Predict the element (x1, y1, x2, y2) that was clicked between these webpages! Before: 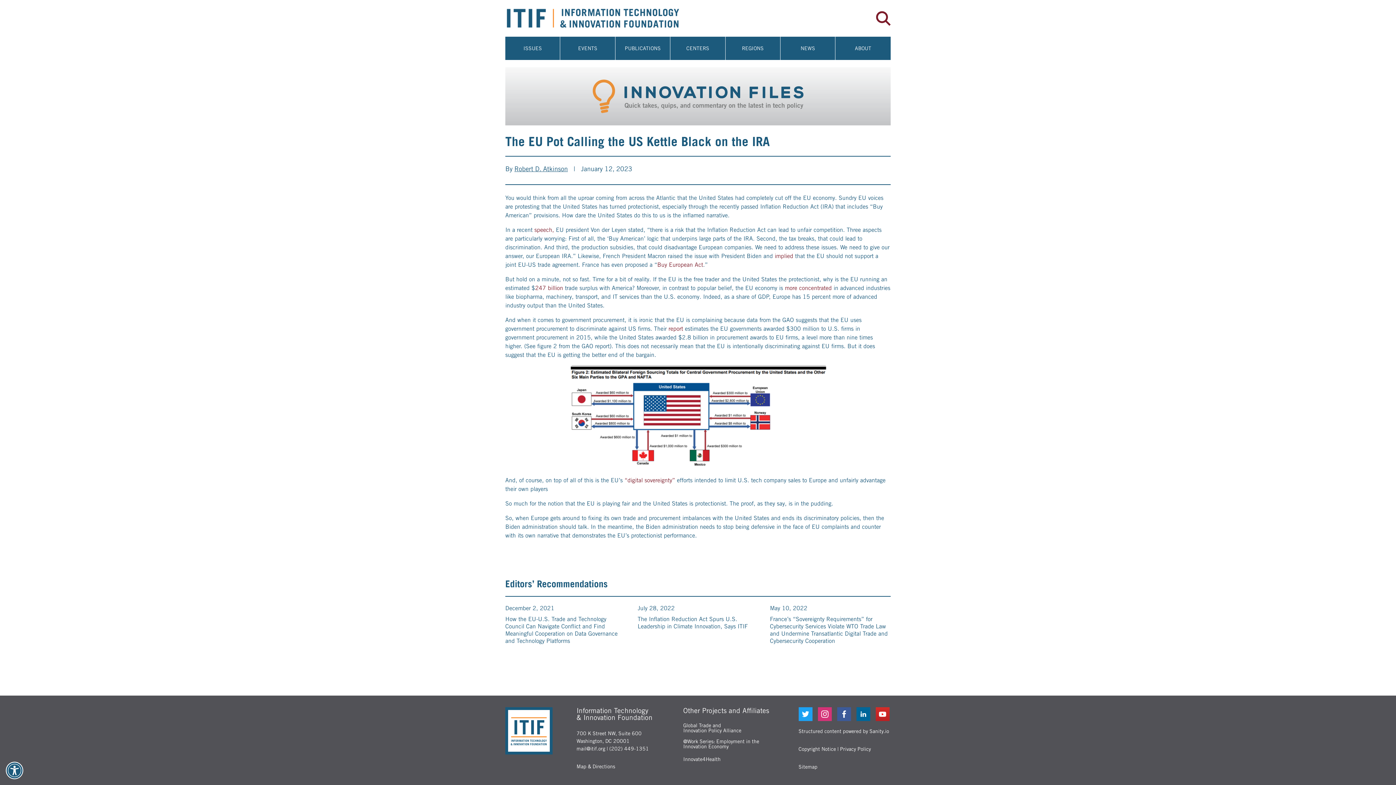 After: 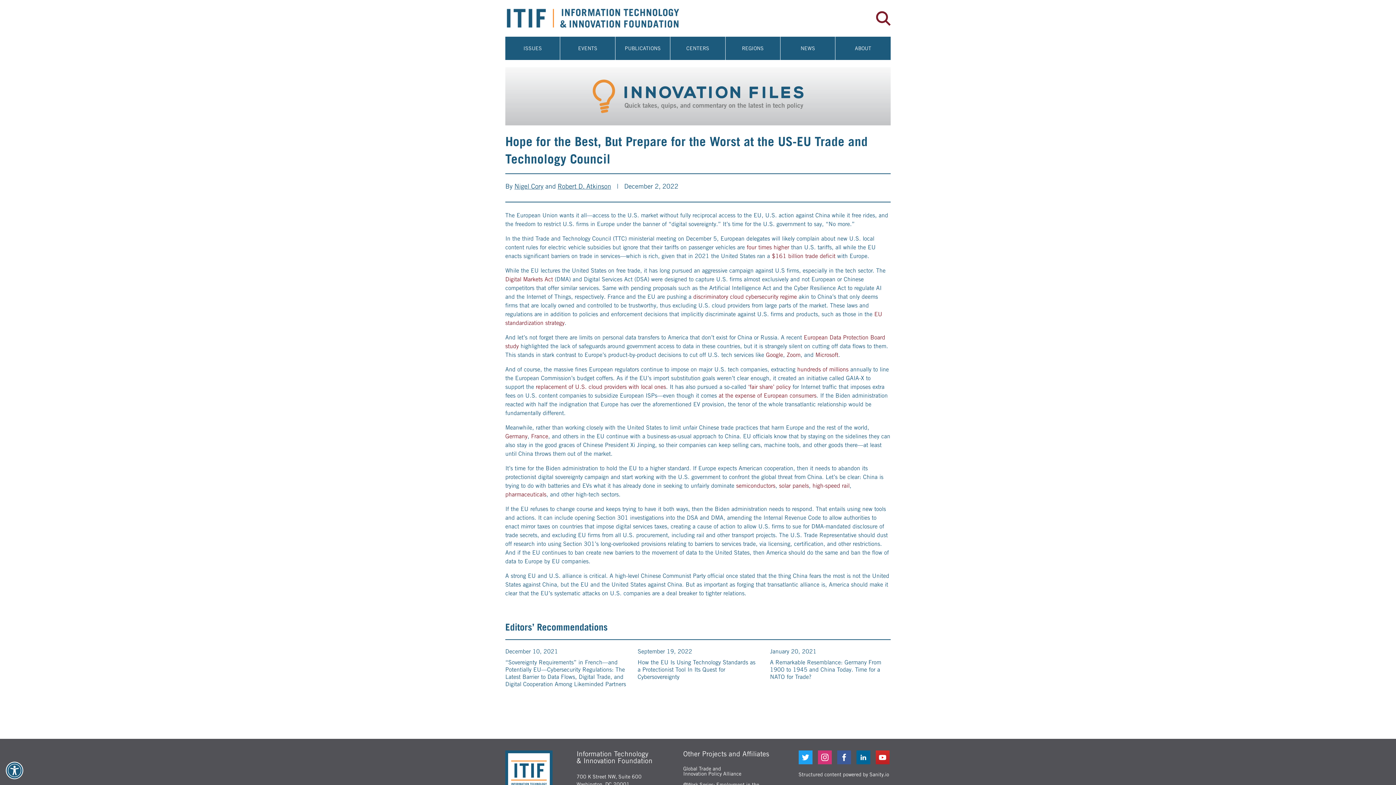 Action: bbox: (624, 418, 675, 425) label: “digital sovereignty”